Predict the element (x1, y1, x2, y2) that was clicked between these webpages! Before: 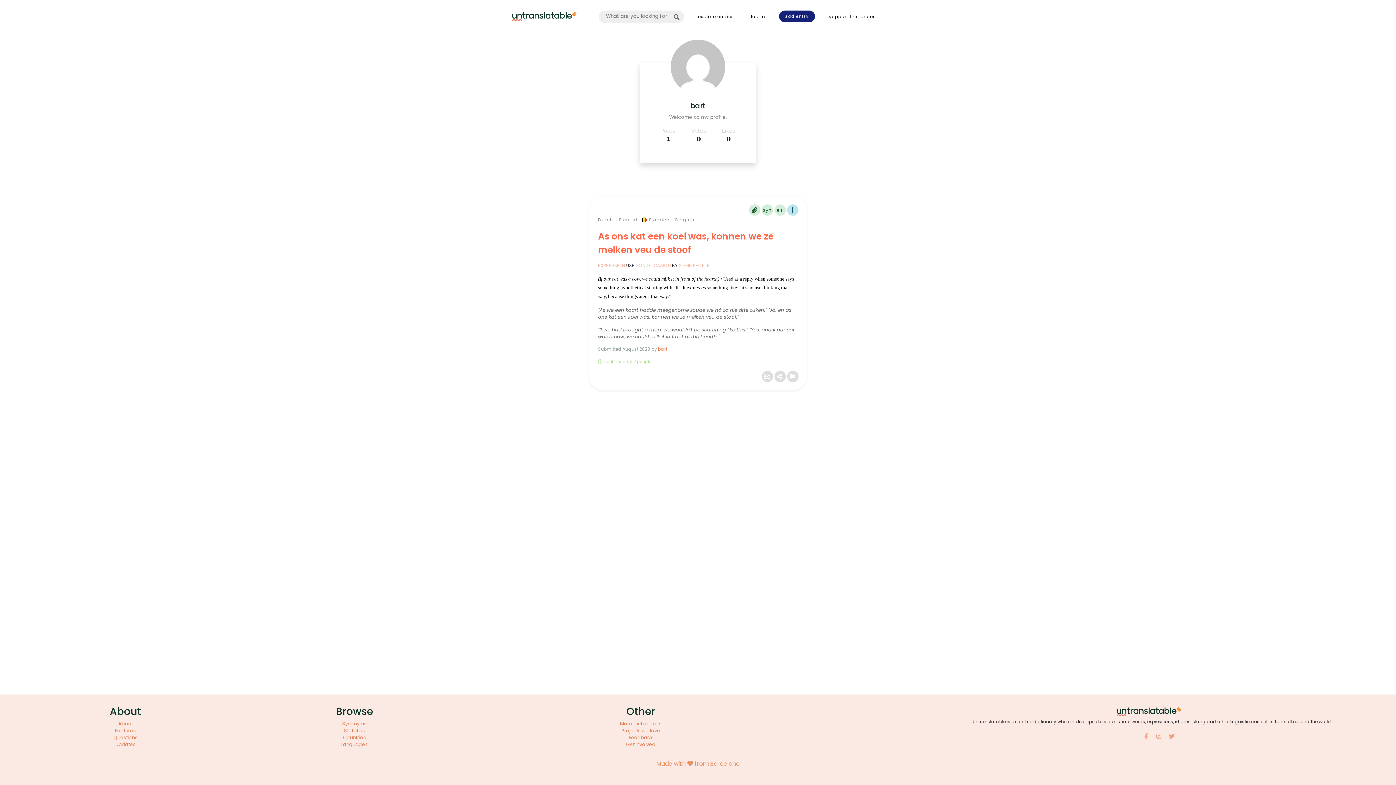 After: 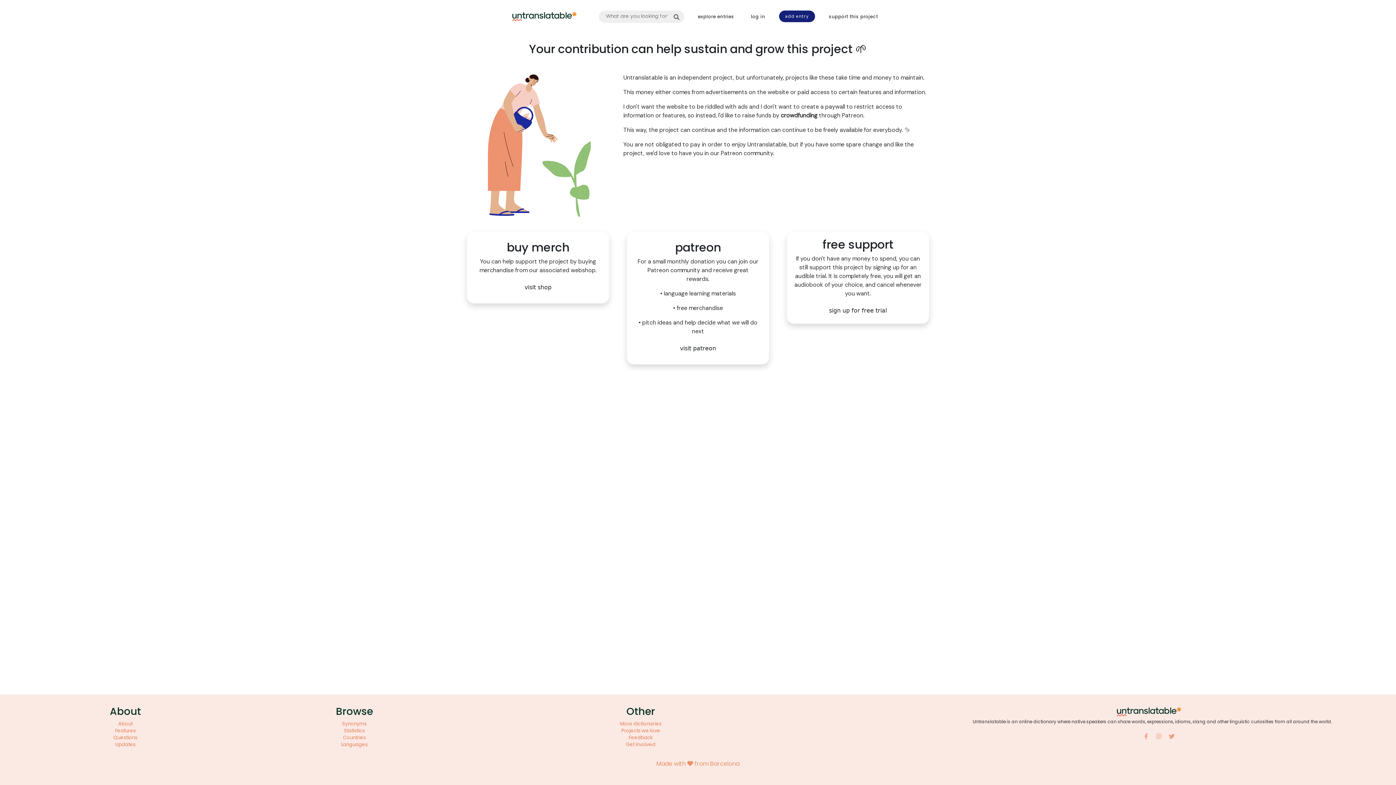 Action: bbox: (826, 10, 881, 22) label: support this project